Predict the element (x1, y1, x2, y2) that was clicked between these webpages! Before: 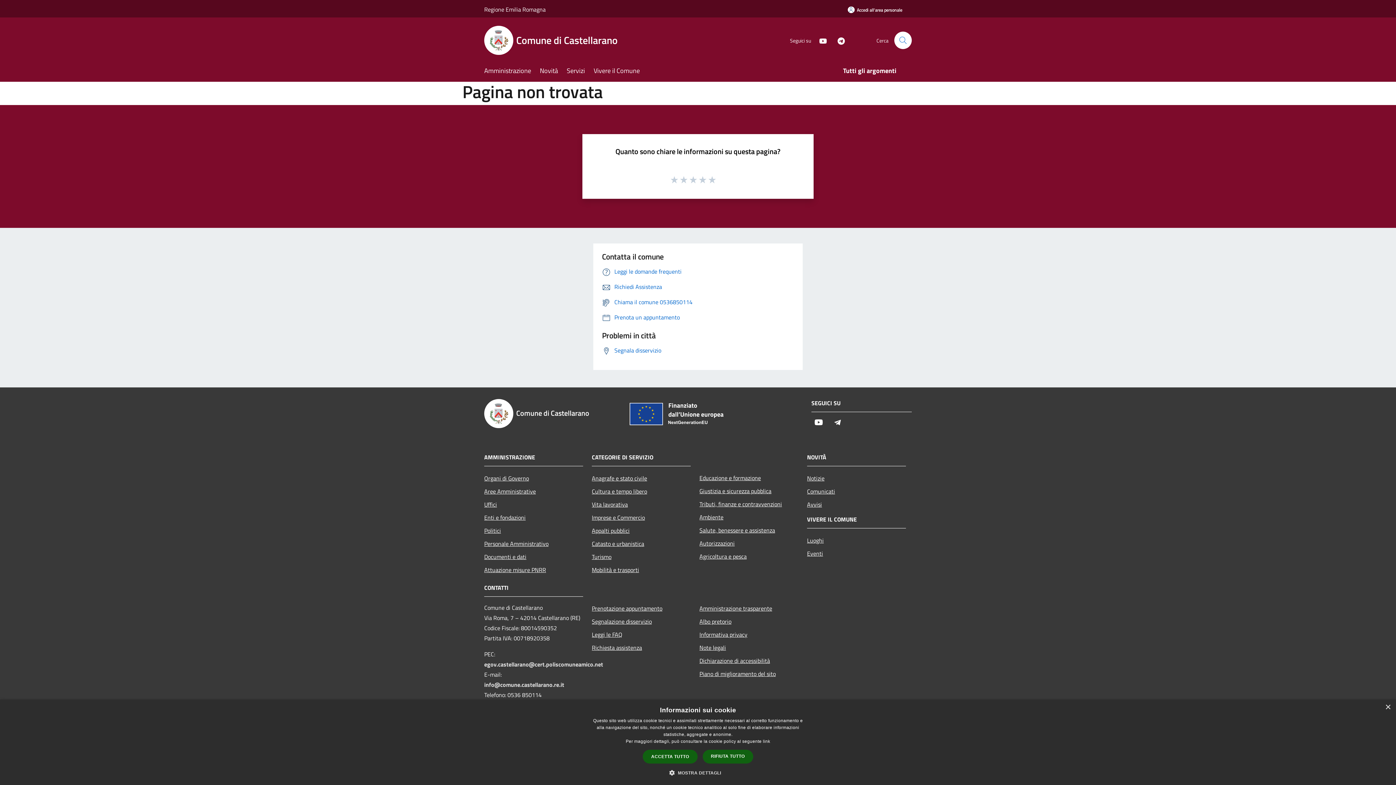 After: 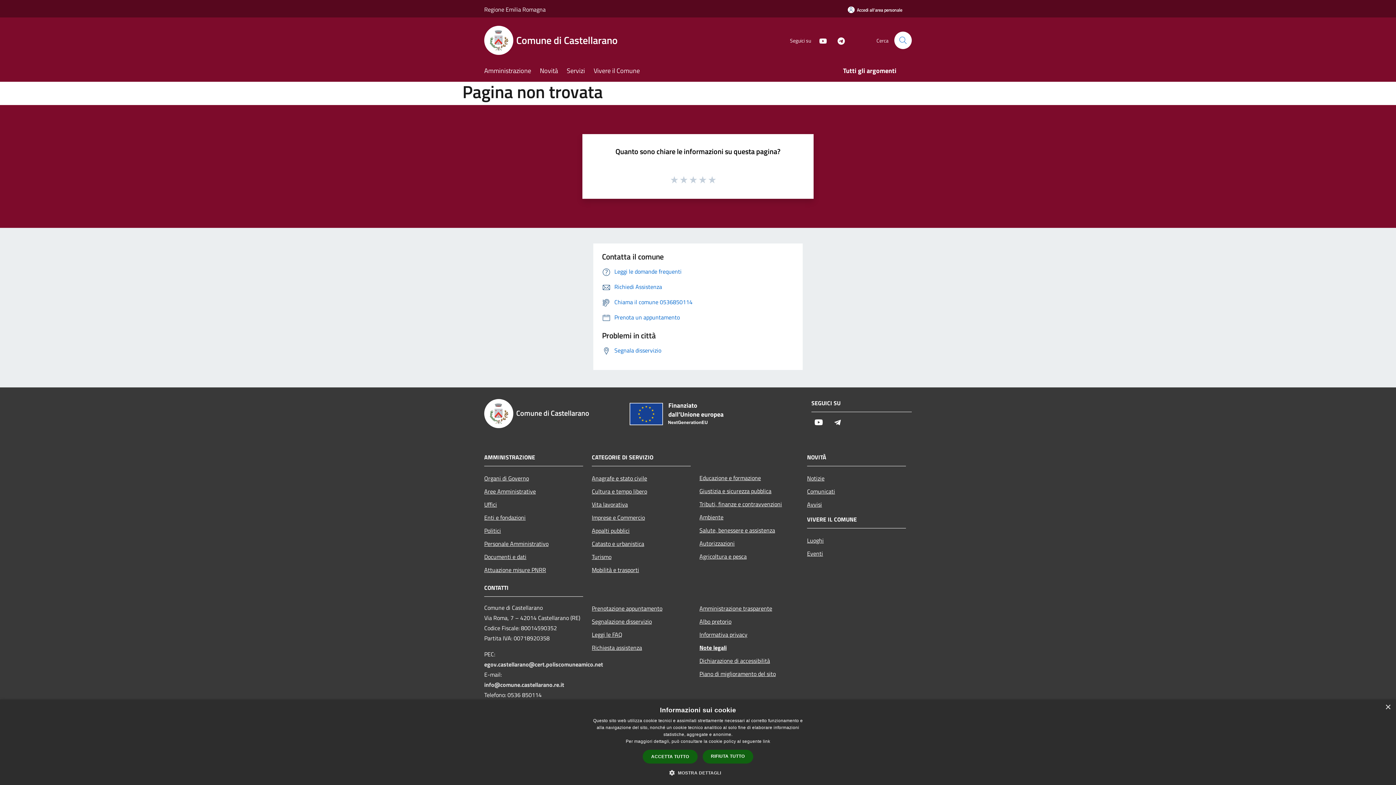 Action: bbox: (699, 641, 798, 654) label: Note legali